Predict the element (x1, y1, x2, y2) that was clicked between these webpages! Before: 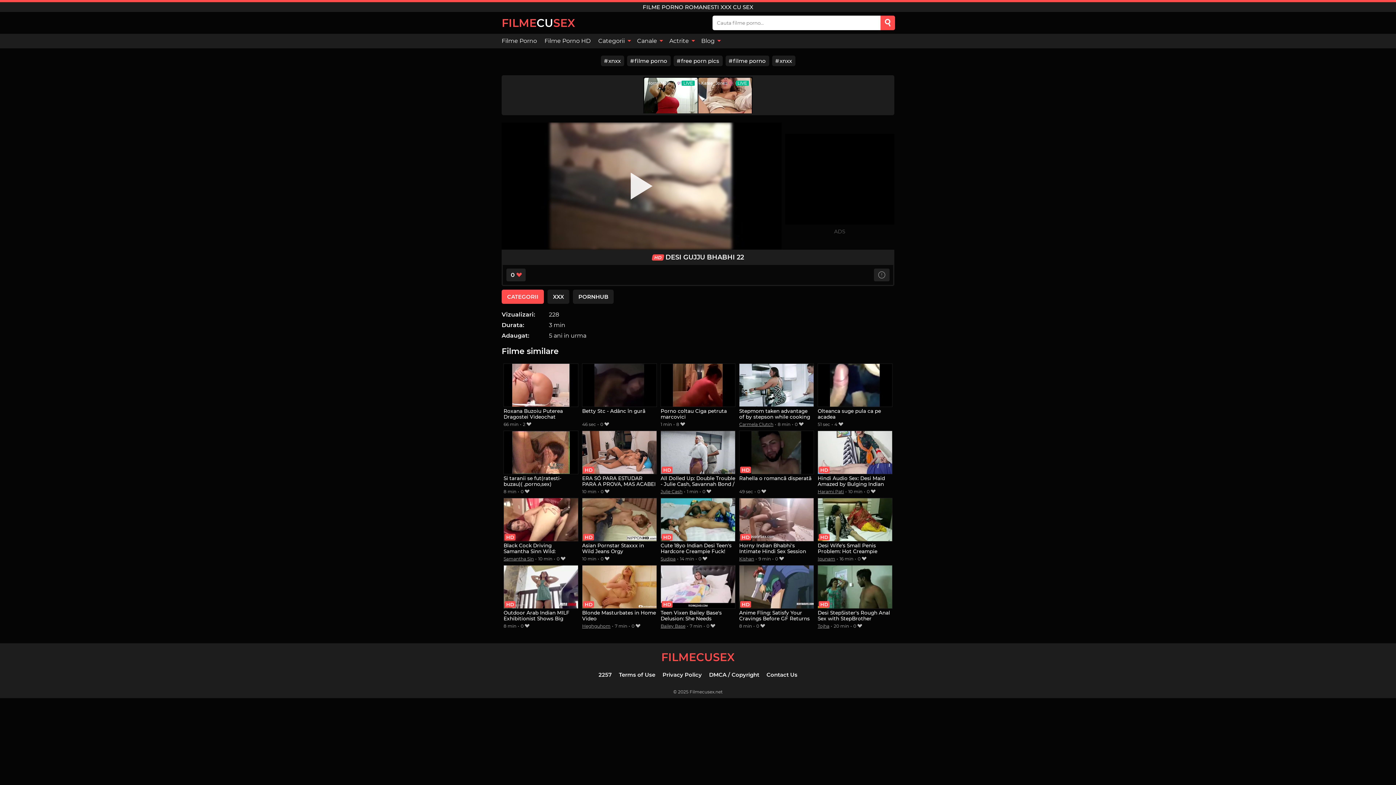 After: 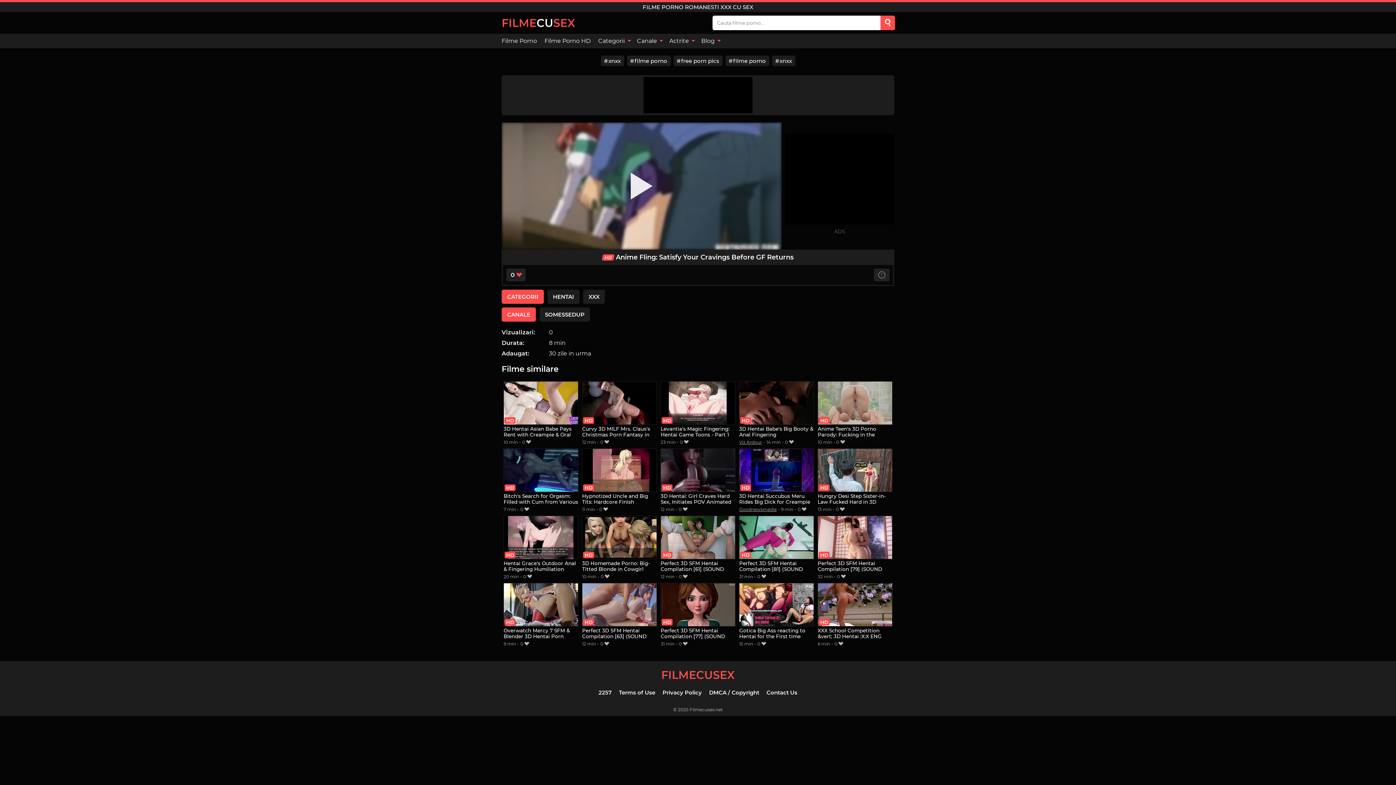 Action: bbox: (739, 565, 814, 622) label: Anime Fling: Satisfy Your Cravings Before GF Returns